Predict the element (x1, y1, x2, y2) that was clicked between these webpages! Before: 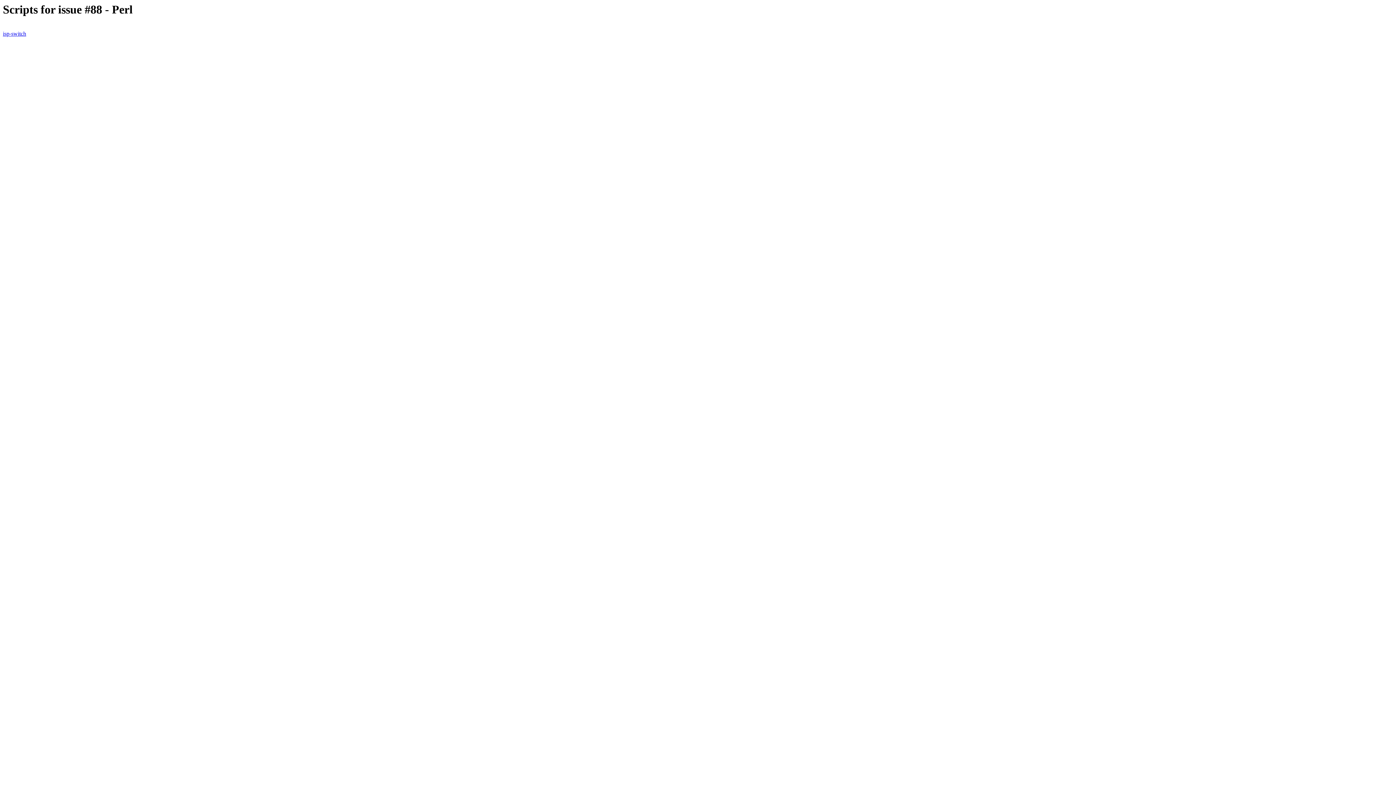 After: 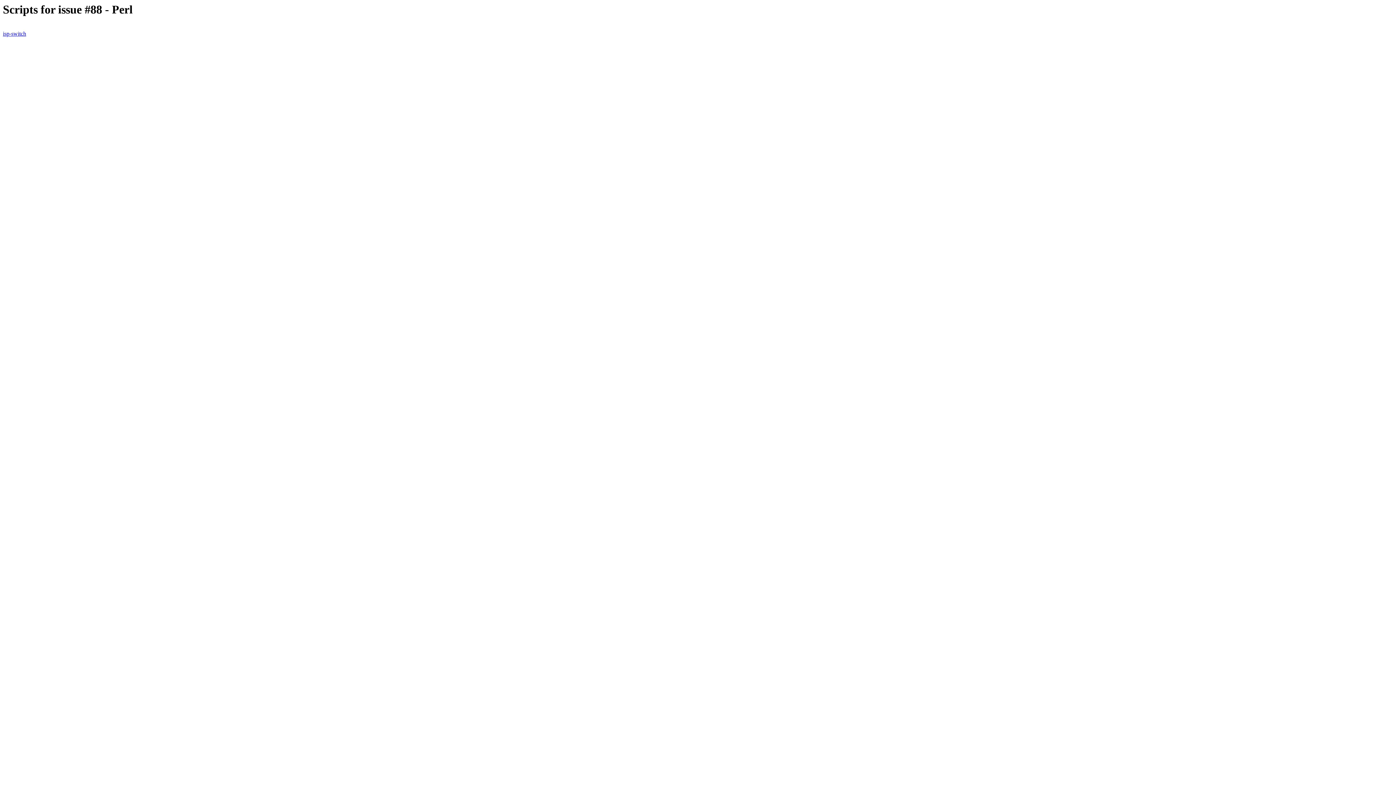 Action: bbox: (2, 30, 26, 36) label: isp-switch